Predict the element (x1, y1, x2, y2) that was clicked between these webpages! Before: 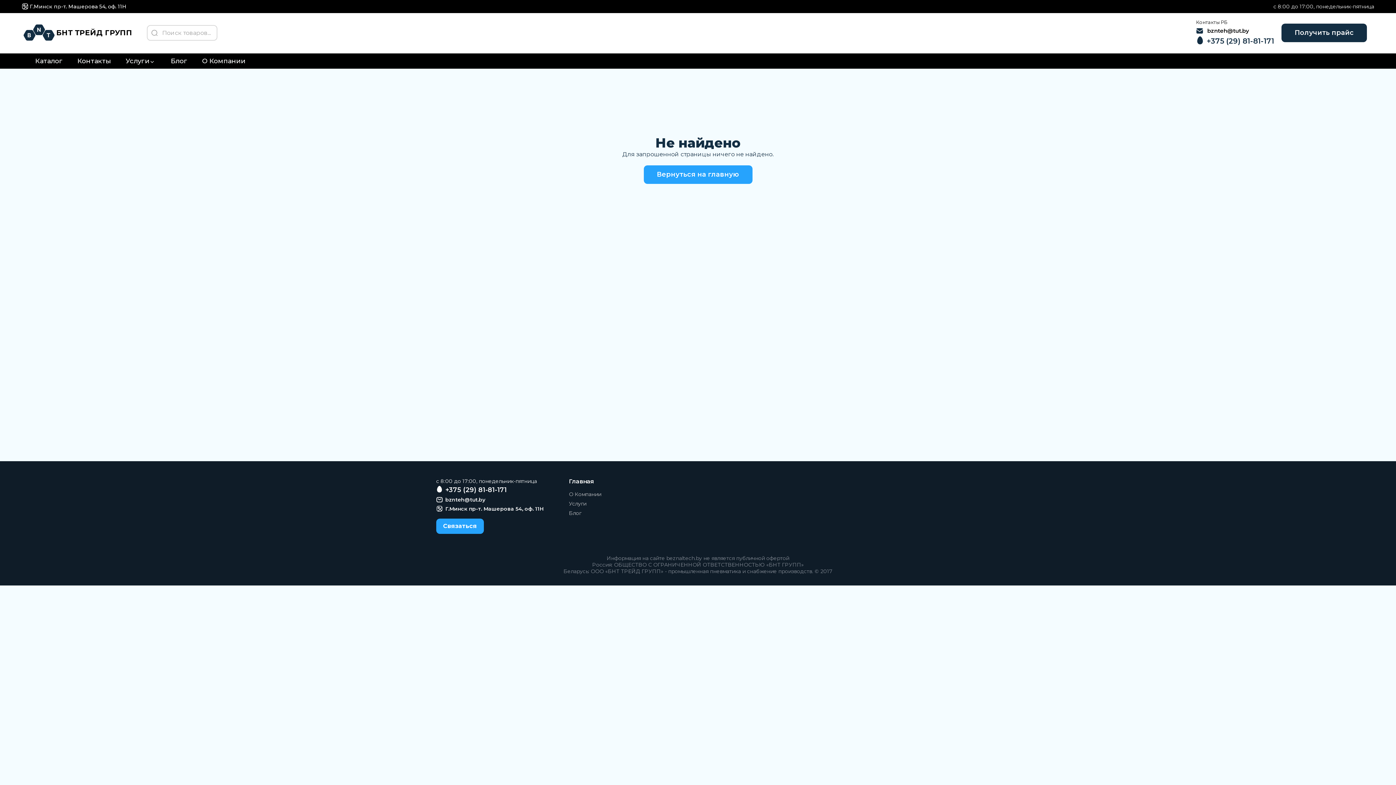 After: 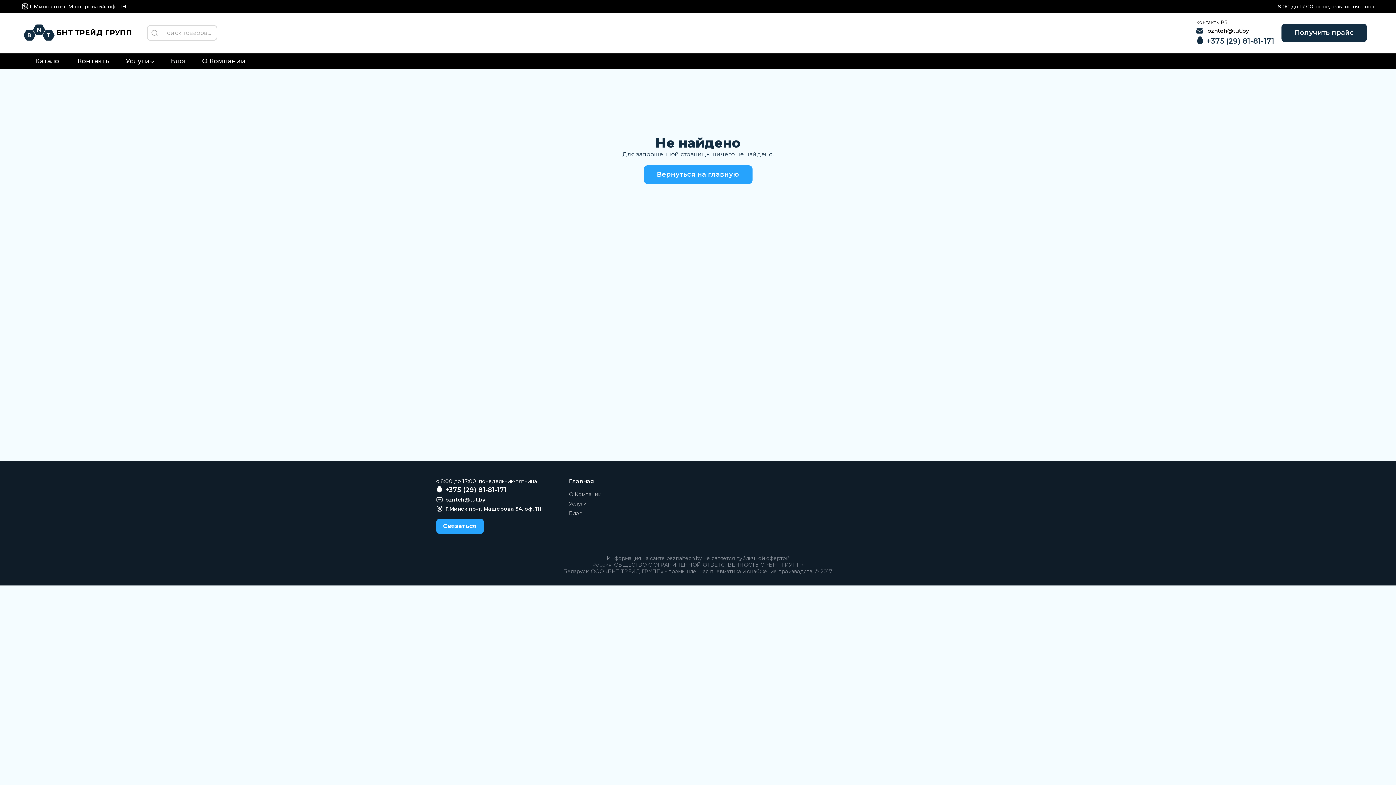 Action: bbox: (1196, 27, 1274, 34) label: bznteh@tut.by